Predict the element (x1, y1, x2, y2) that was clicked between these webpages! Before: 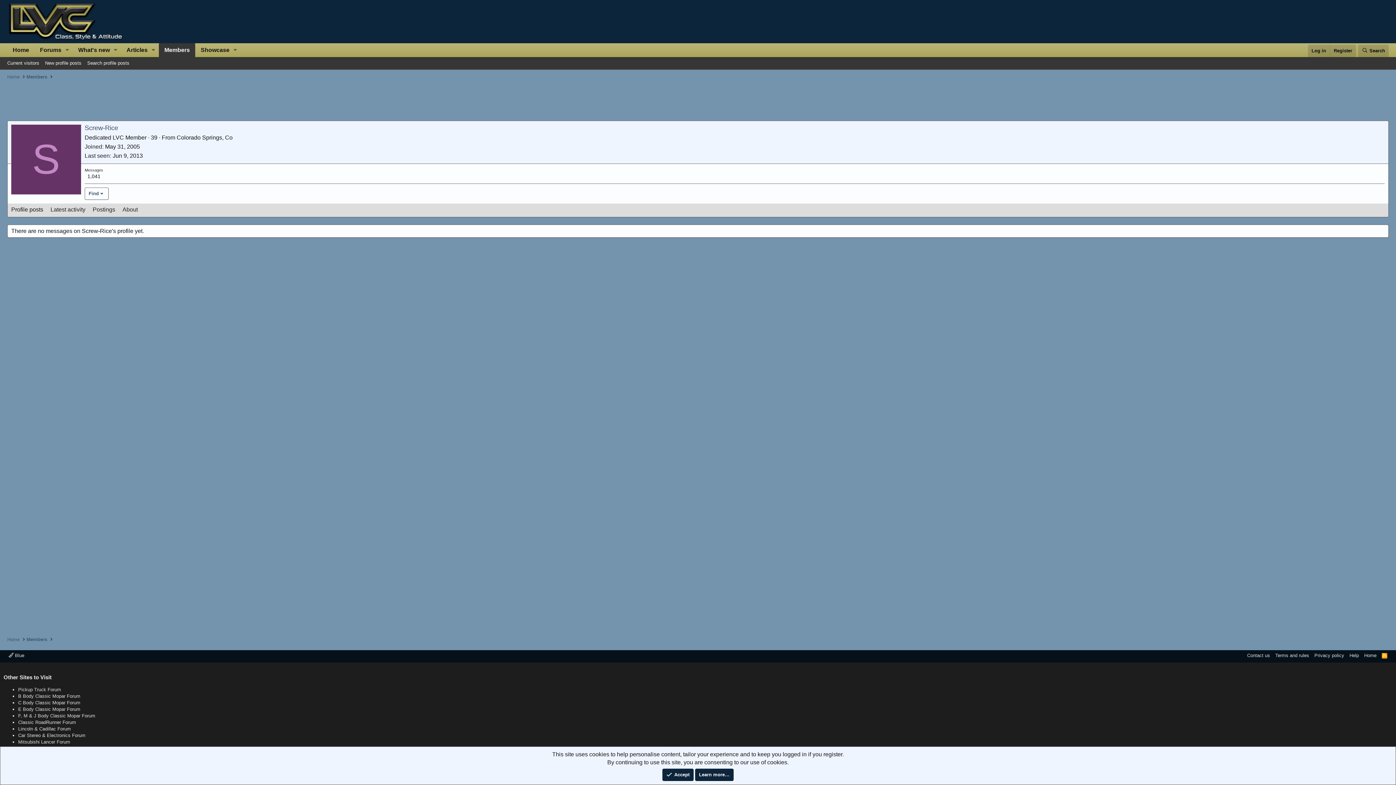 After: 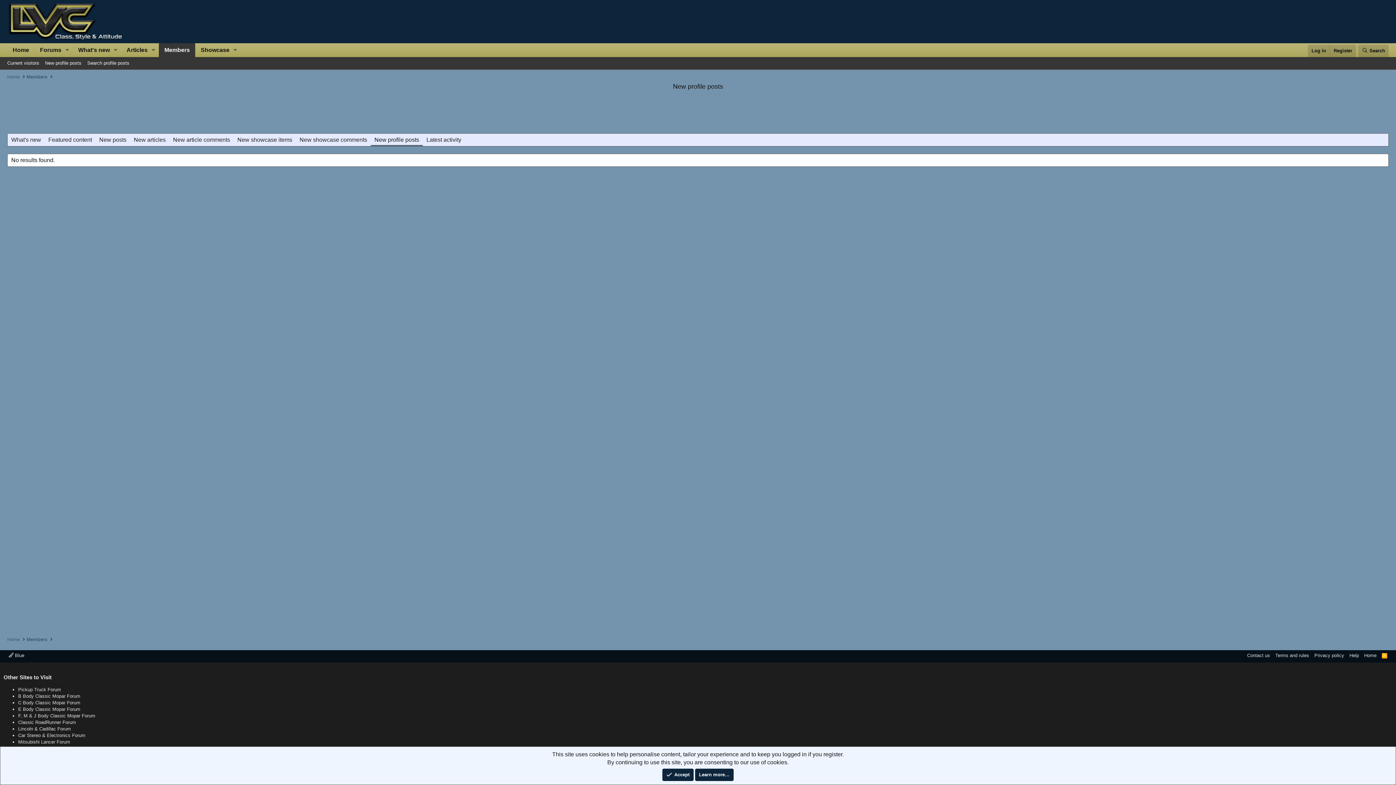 Action: label: New profile posts bbox: (42, 58, 84, 67)